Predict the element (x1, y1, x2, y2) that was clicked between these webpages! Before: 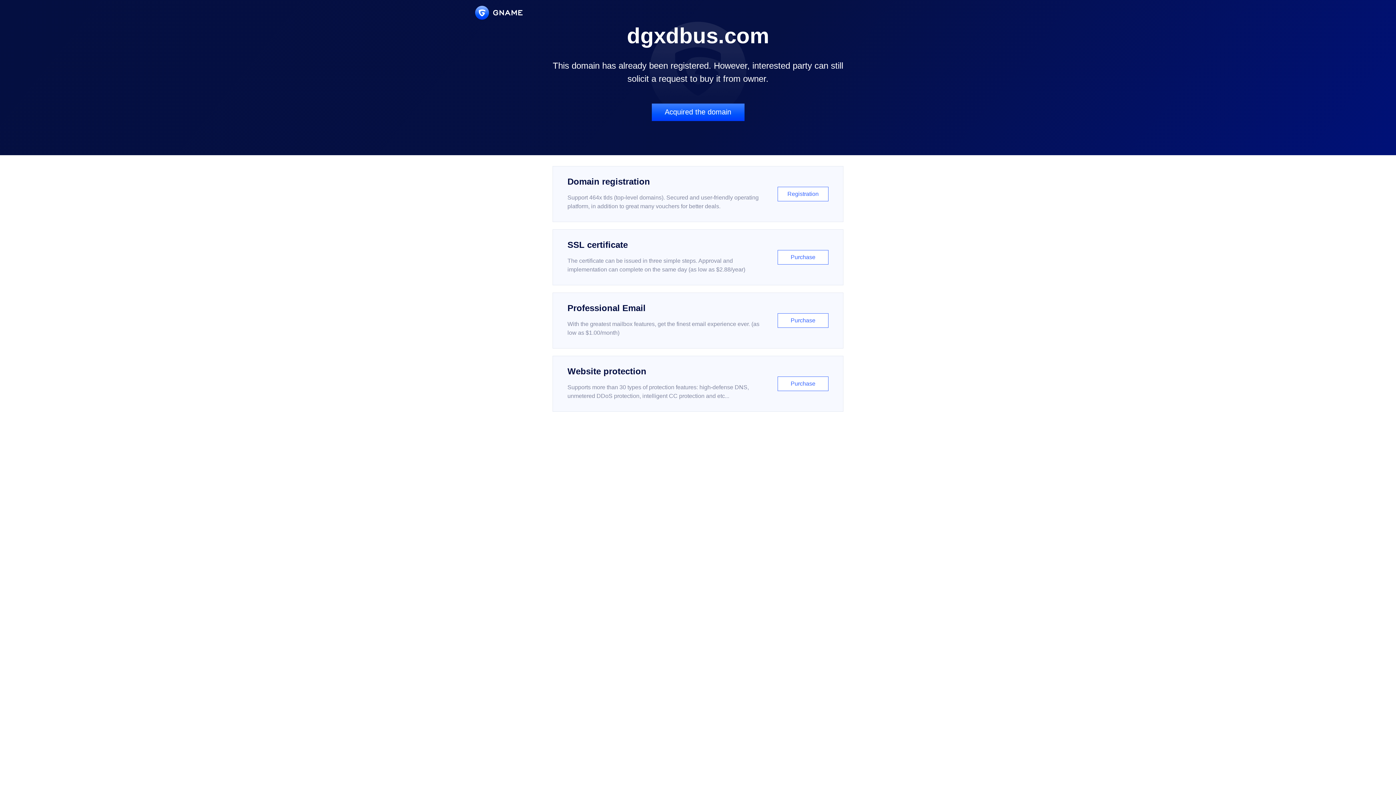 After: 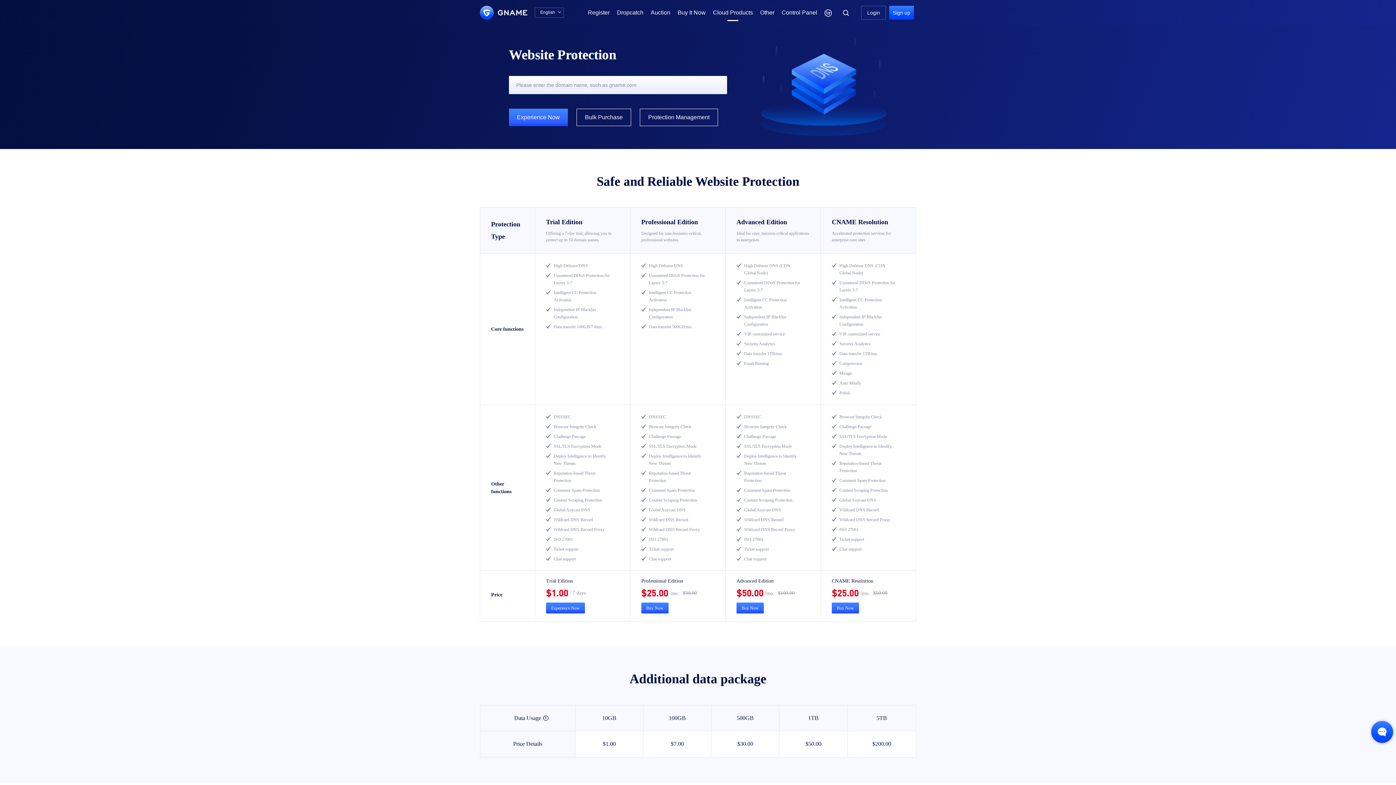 Action: label: Website protection

Supports more than 30 types of protection features: high-defense DNS, unmetered DDoS protection, intelligent CC protection and etc...

Purchase bbox: (552, 356, 843, 412)